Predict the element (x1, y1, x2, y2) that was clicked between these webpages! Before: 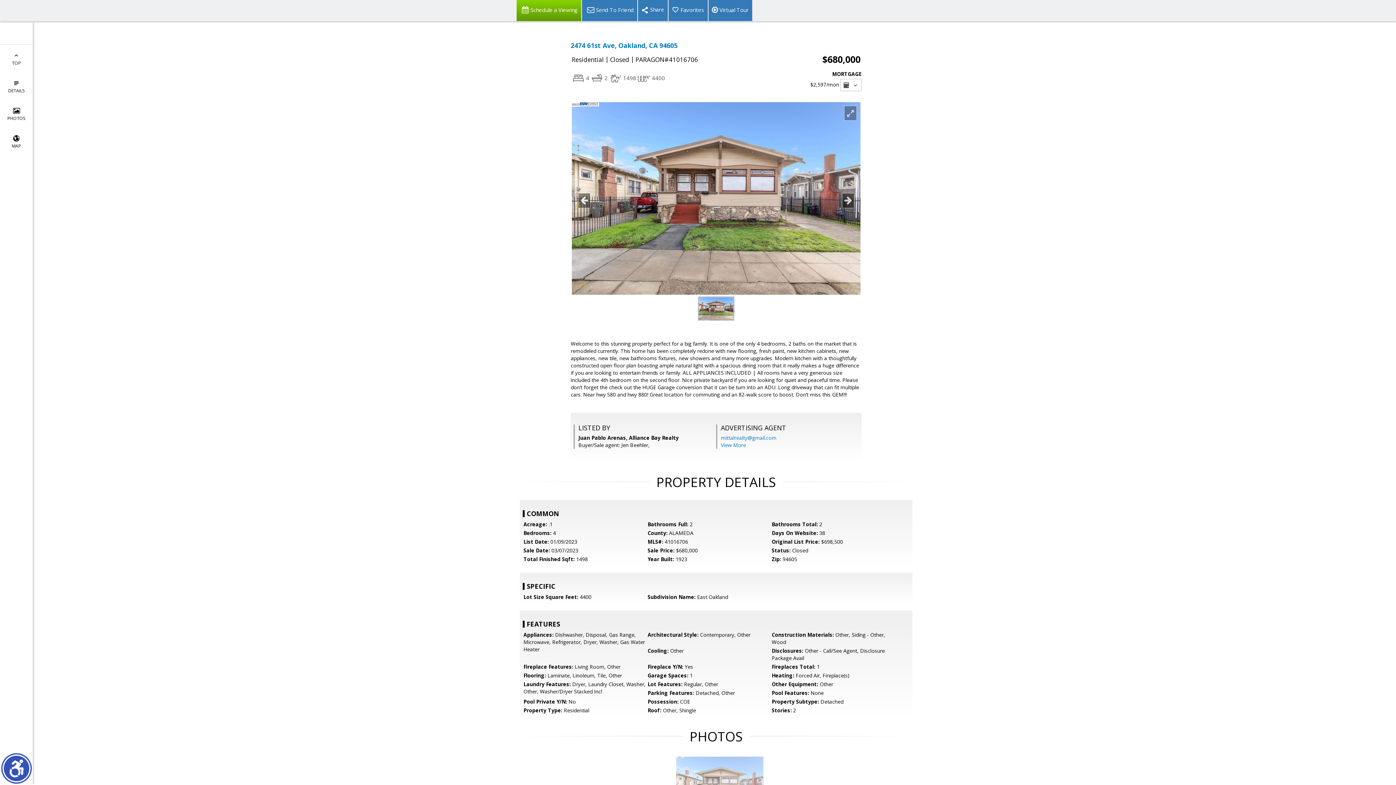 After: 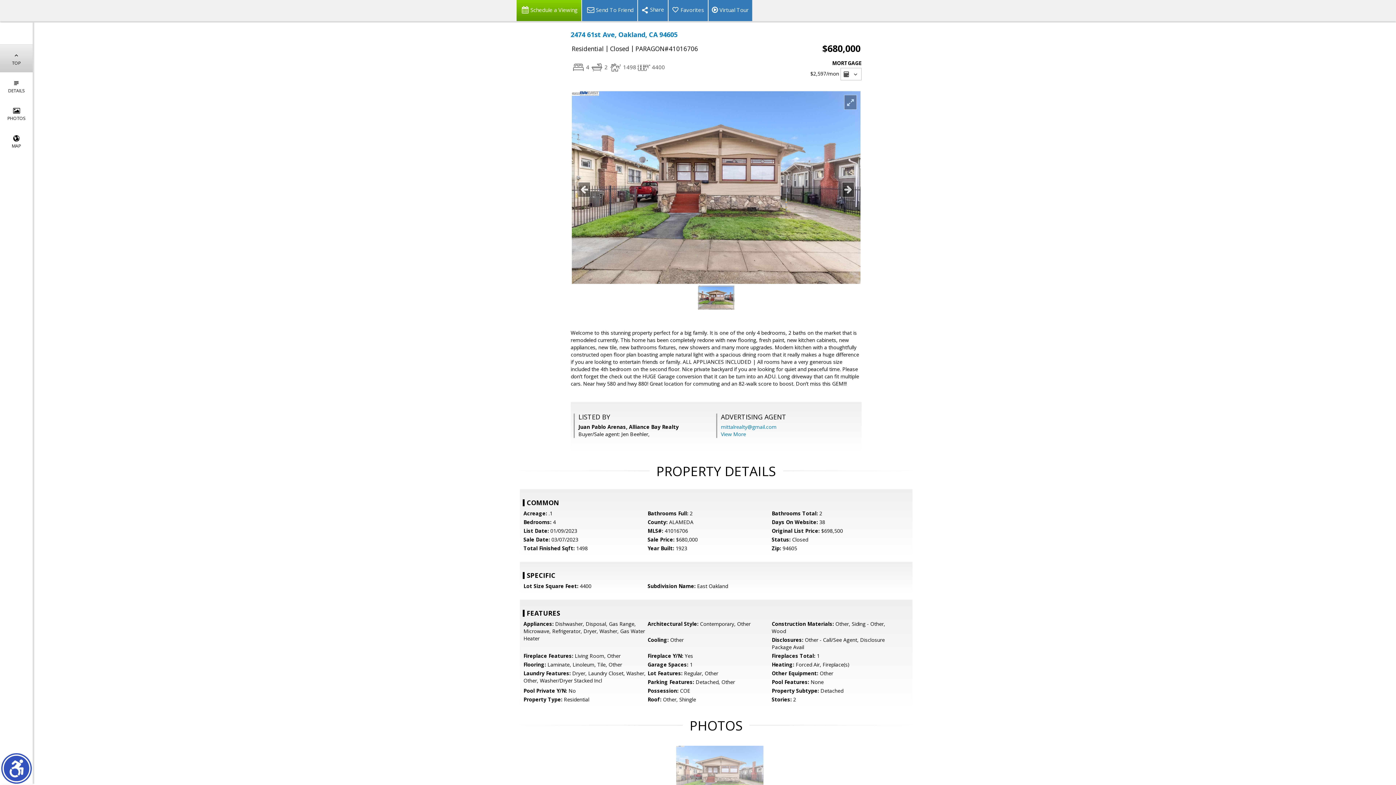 Action: bbox: (0, 44, 32, 72) label: 
TOP